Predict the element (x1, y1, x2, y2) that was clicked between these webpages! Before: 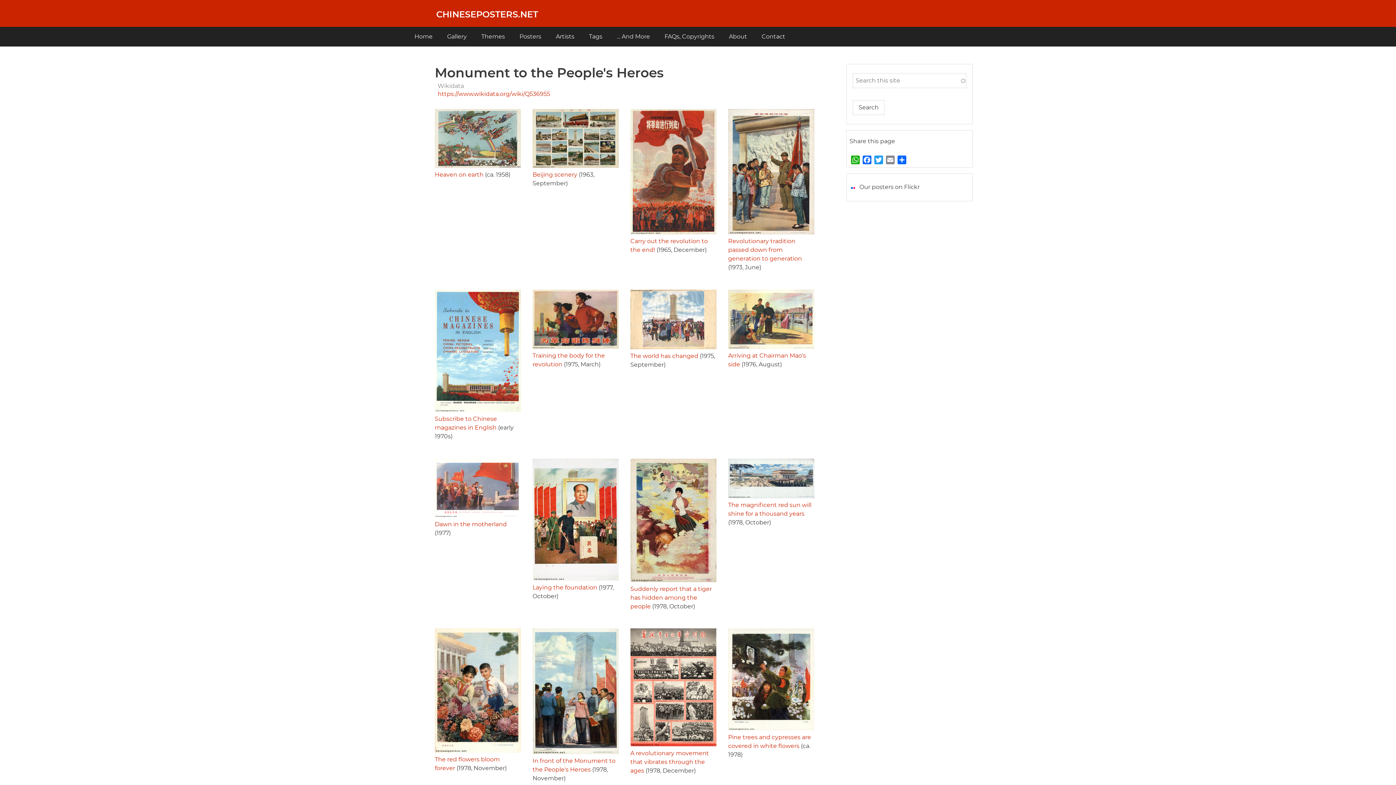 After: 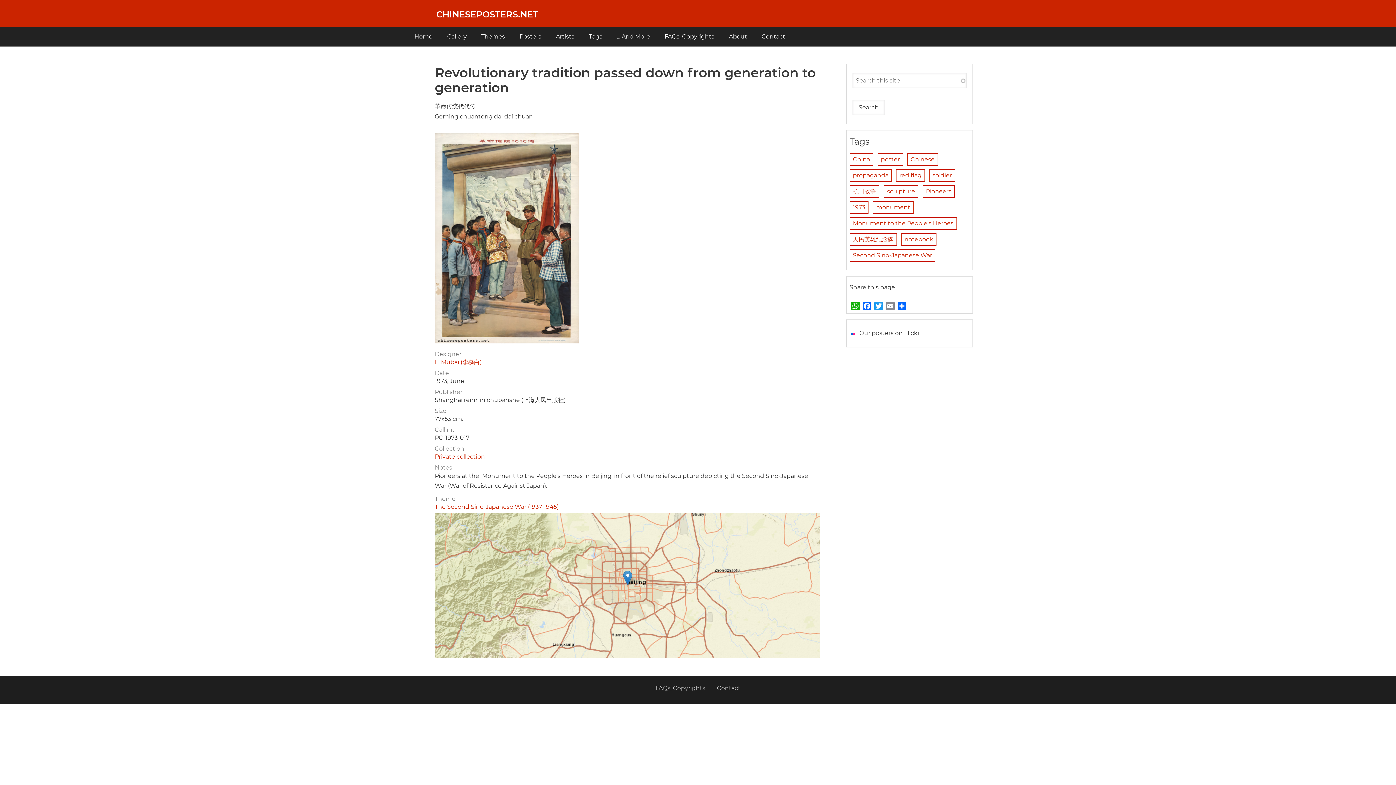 Action: bbox: (728, 108, 814, 234)